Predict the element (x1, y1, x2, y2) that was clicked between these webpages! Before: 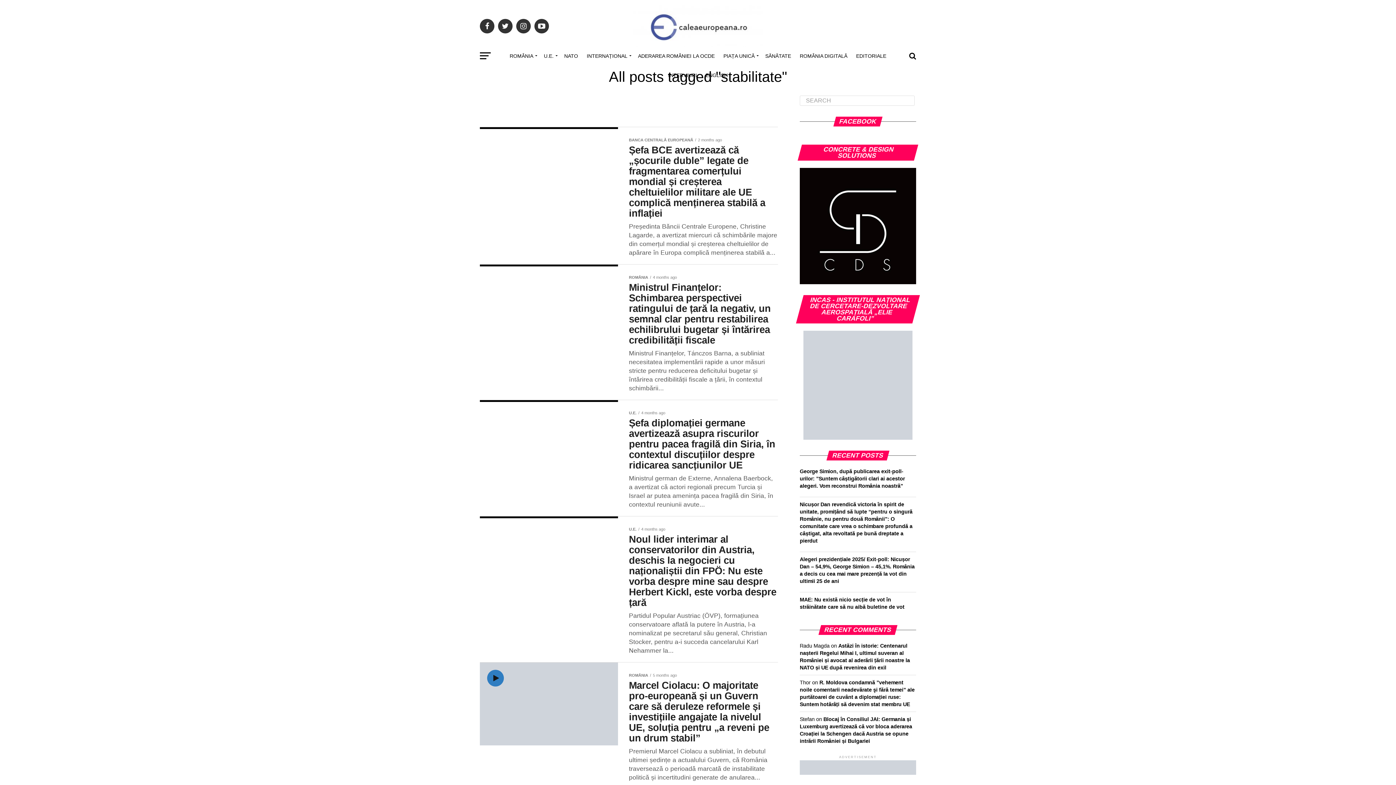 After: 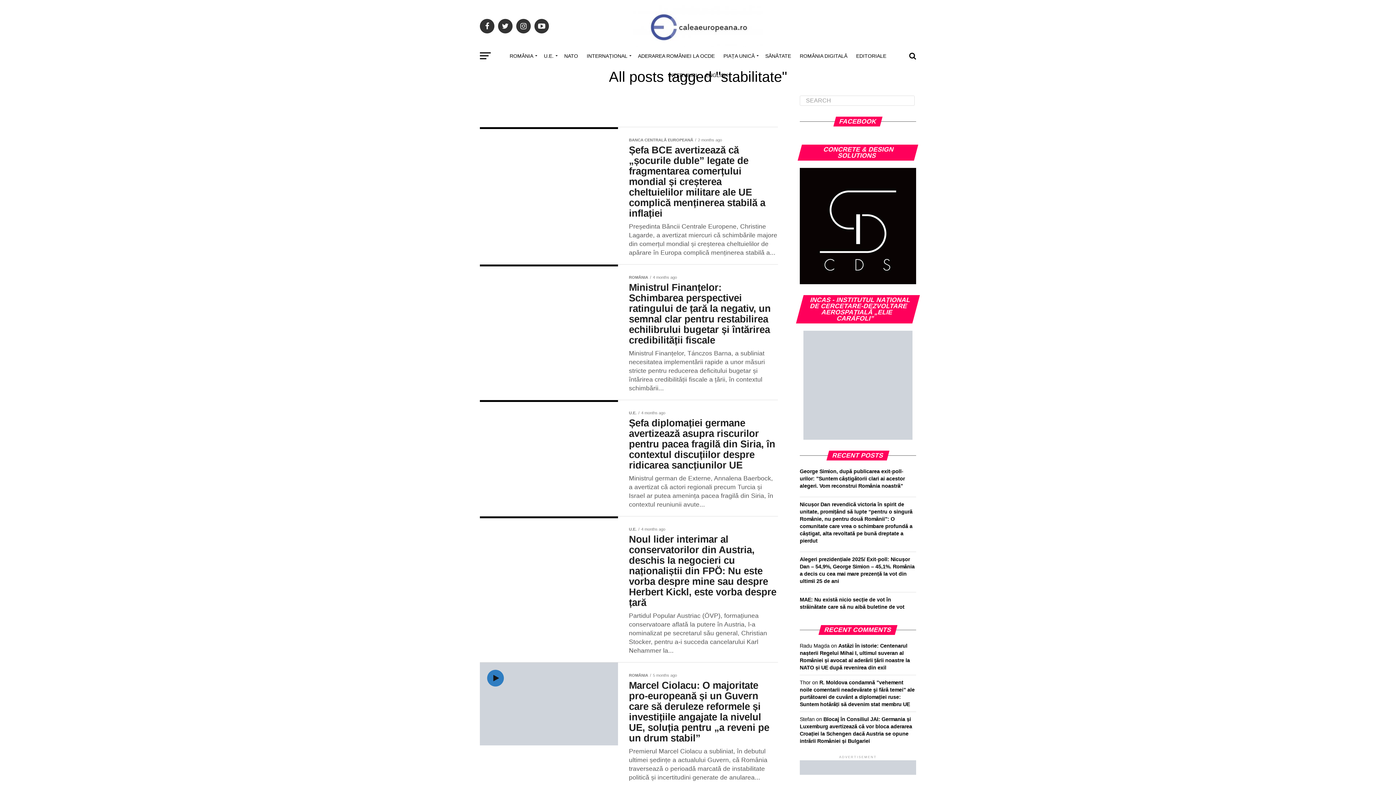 Action: bbox: (800, 168, 916, 284)